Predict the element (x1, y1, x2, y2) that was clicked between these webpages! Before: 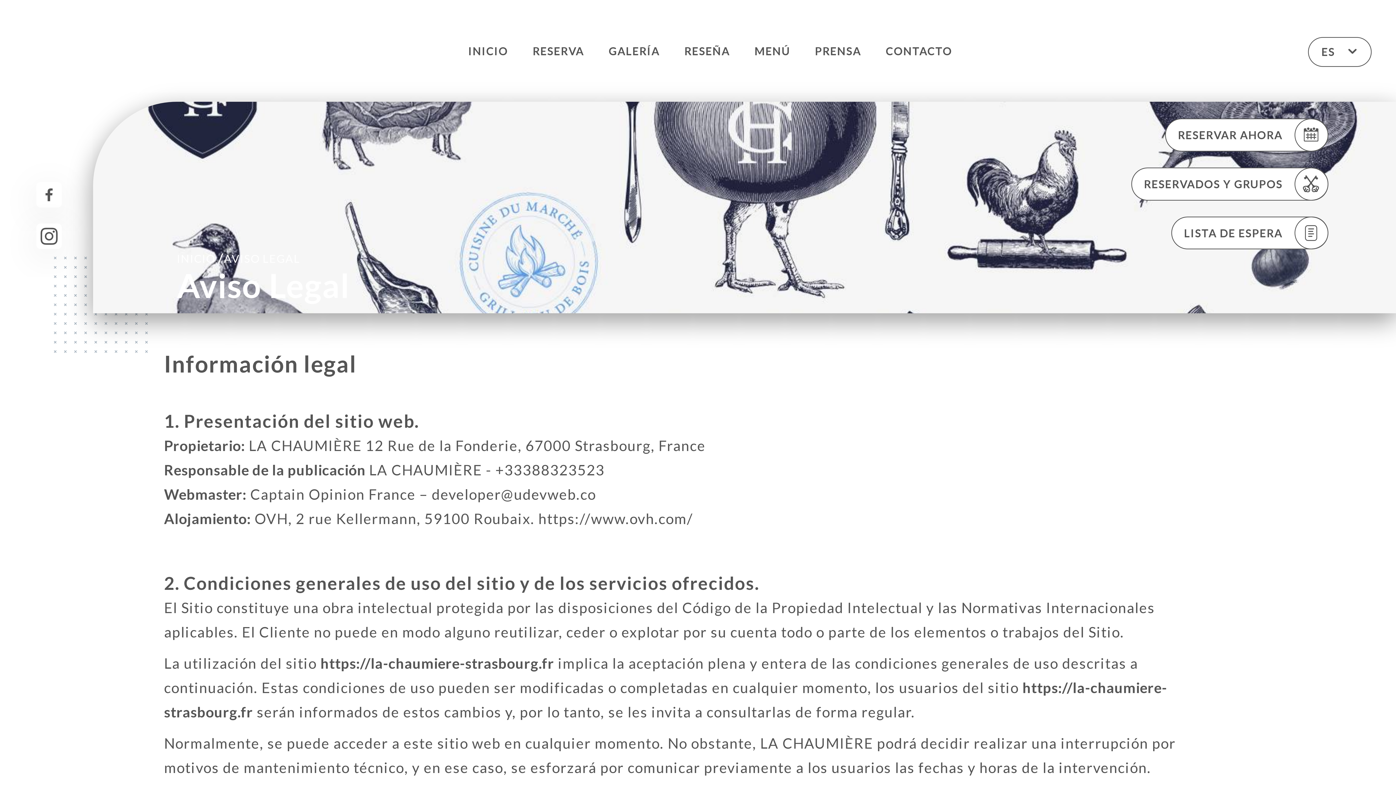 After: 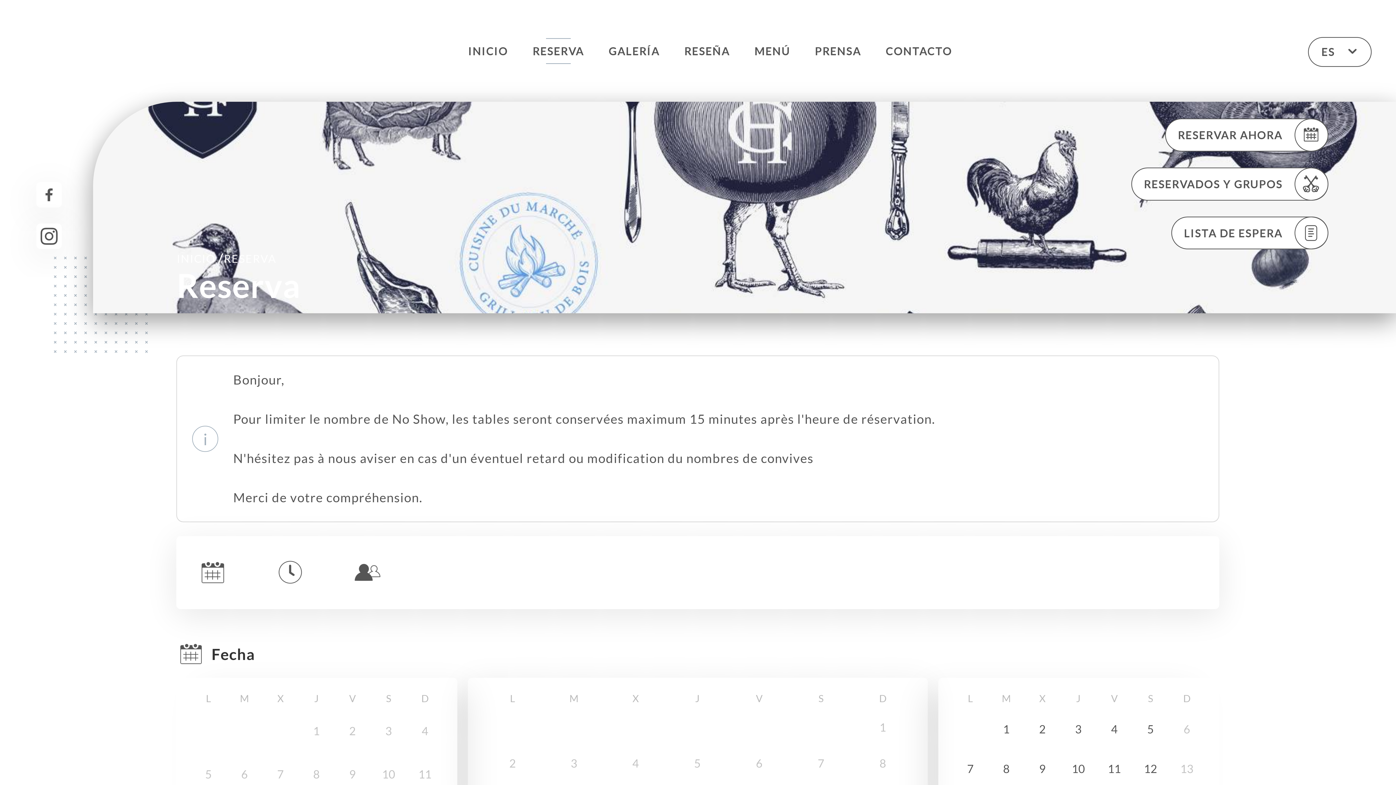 Action: label: RESERVA bbox: (532, 38, 584, 64)